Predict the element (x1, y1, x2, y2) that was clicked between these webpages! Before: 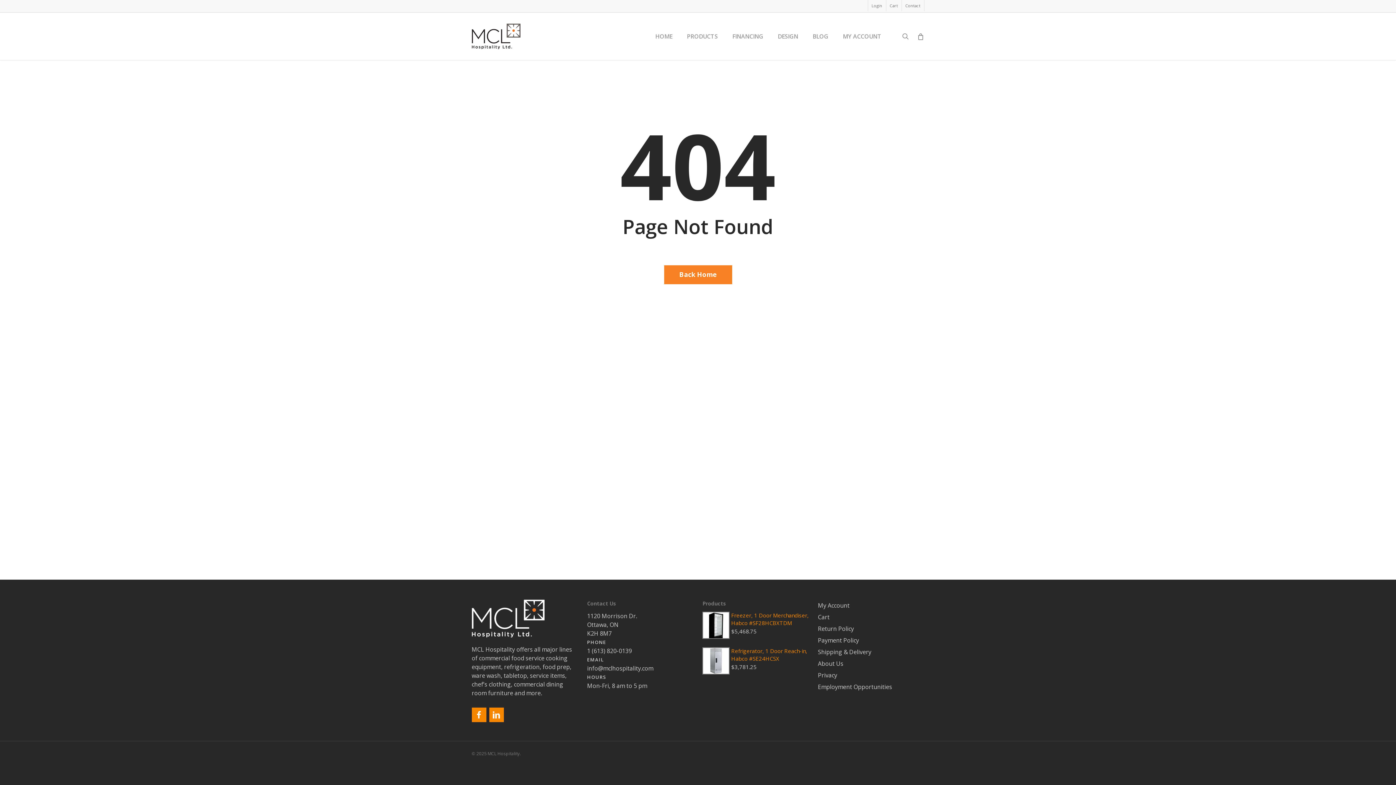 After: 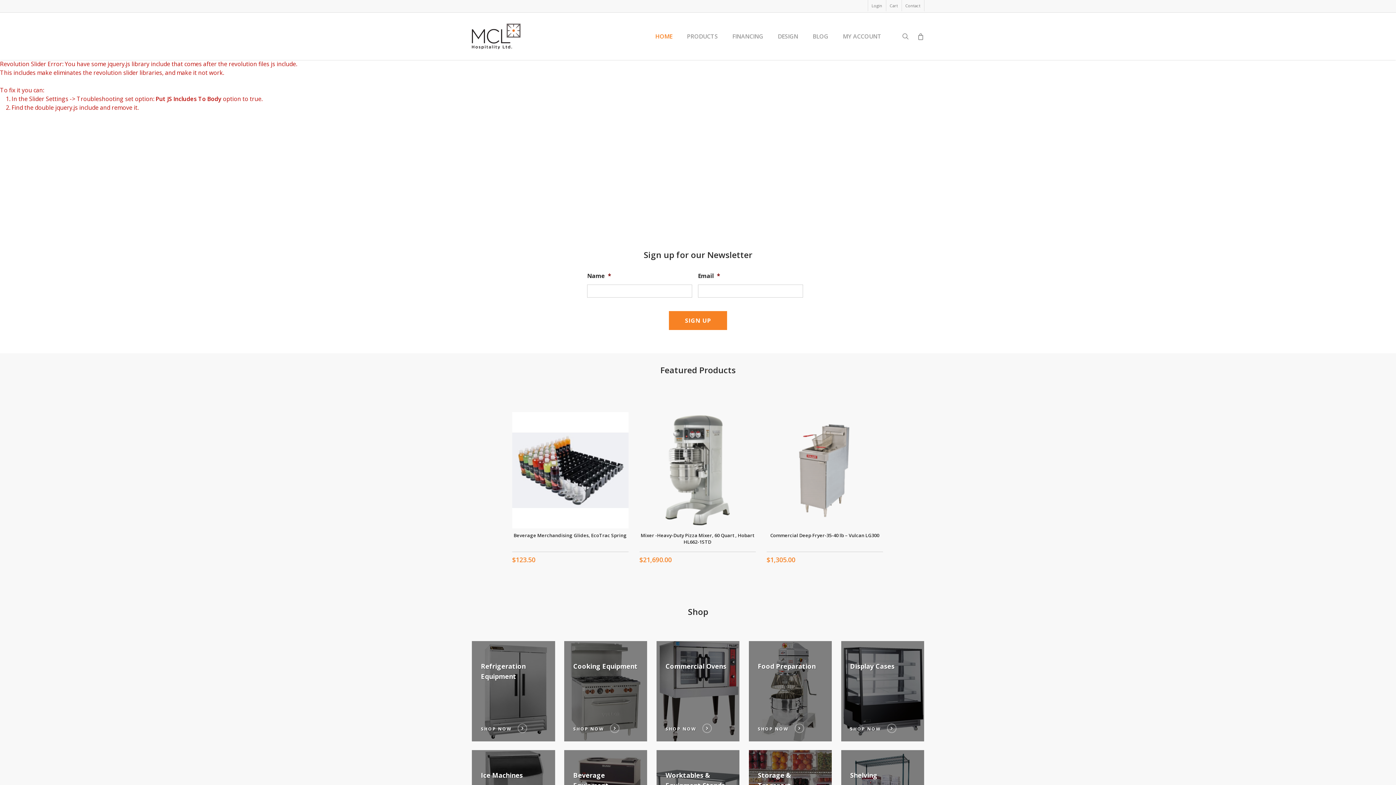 Action: bbox: (471, 637, 544, 645)